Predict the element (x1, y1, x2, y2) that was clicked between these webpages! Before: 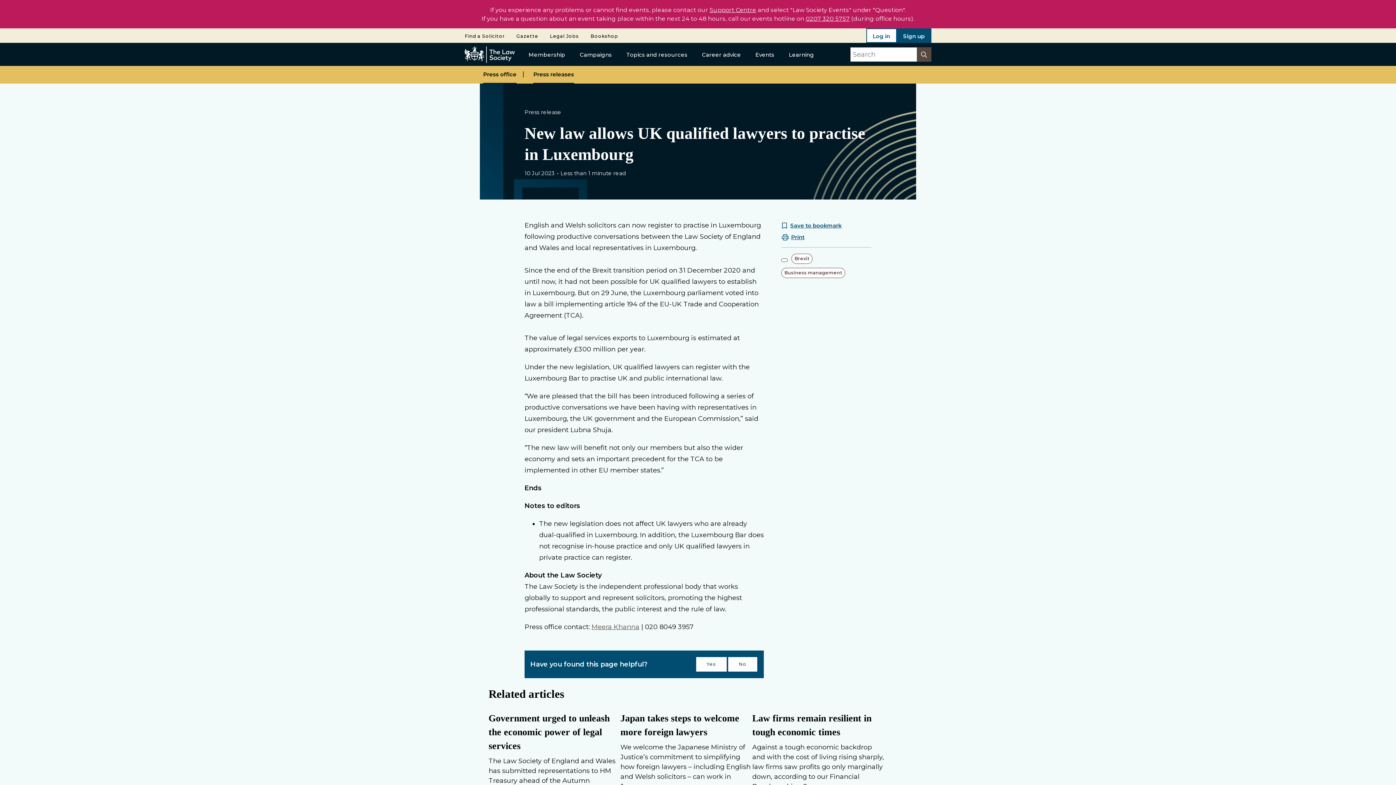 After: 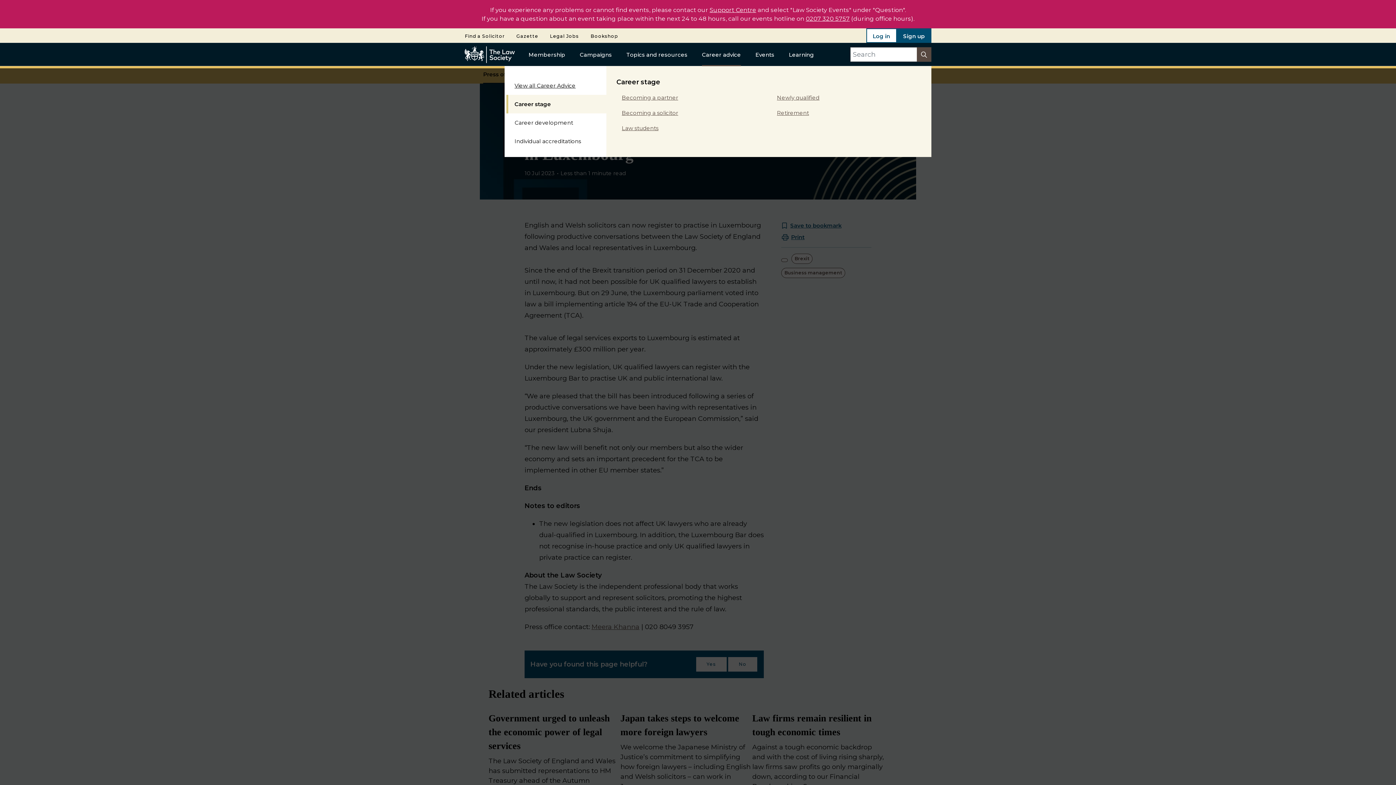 Action: bbox: (702, 42, 741, 66) label: Career advice